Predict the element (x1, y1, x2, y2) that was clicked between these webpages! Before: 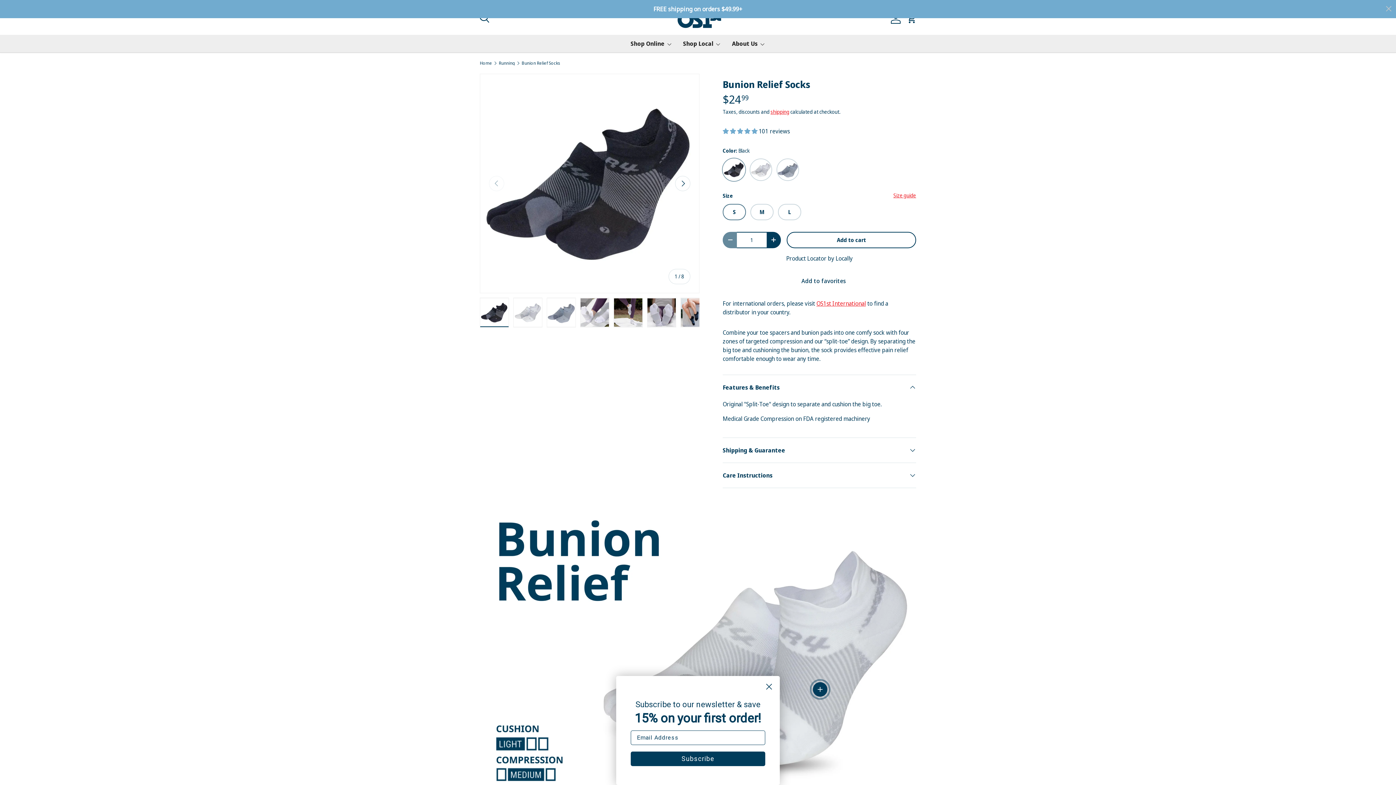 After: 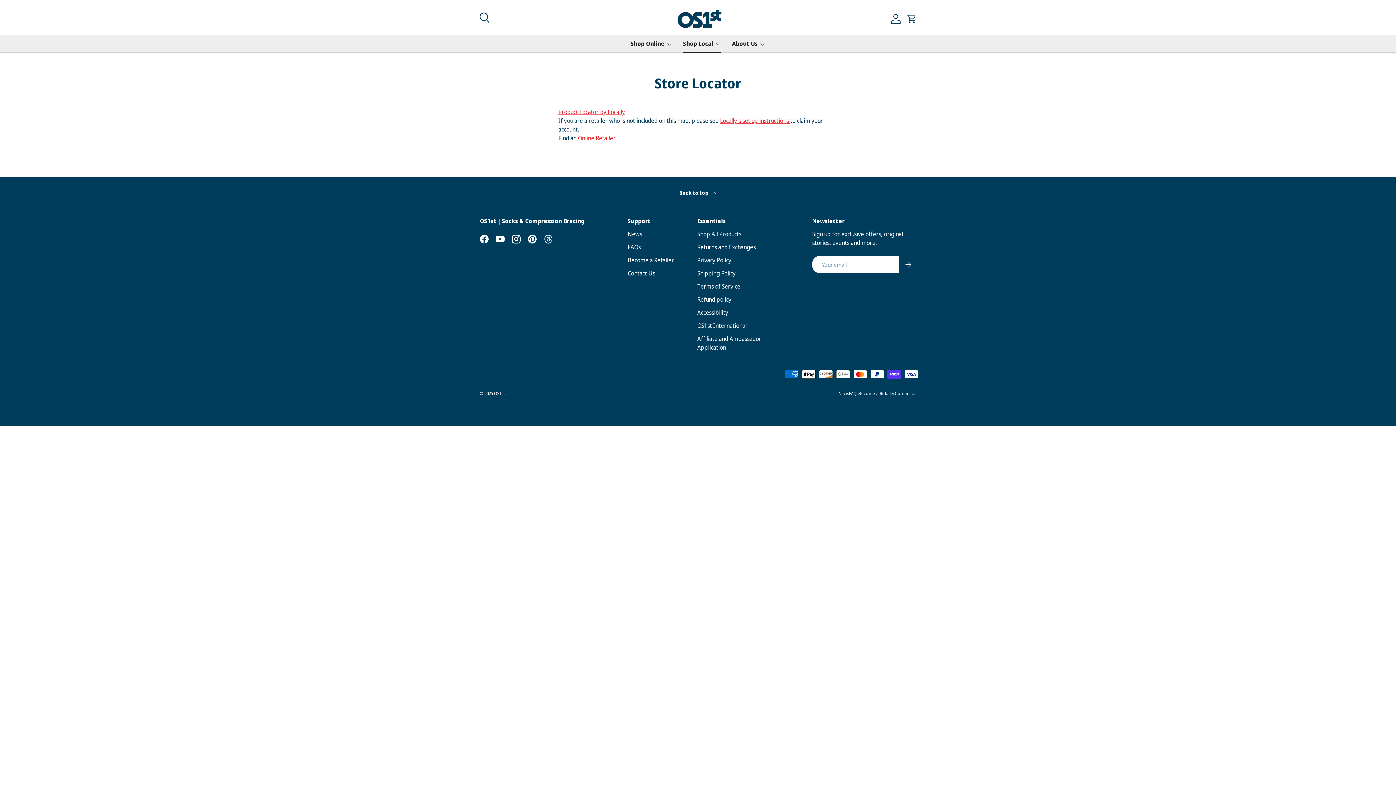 Action: bbox: (683, 34, 721, 52) label: Shop Local